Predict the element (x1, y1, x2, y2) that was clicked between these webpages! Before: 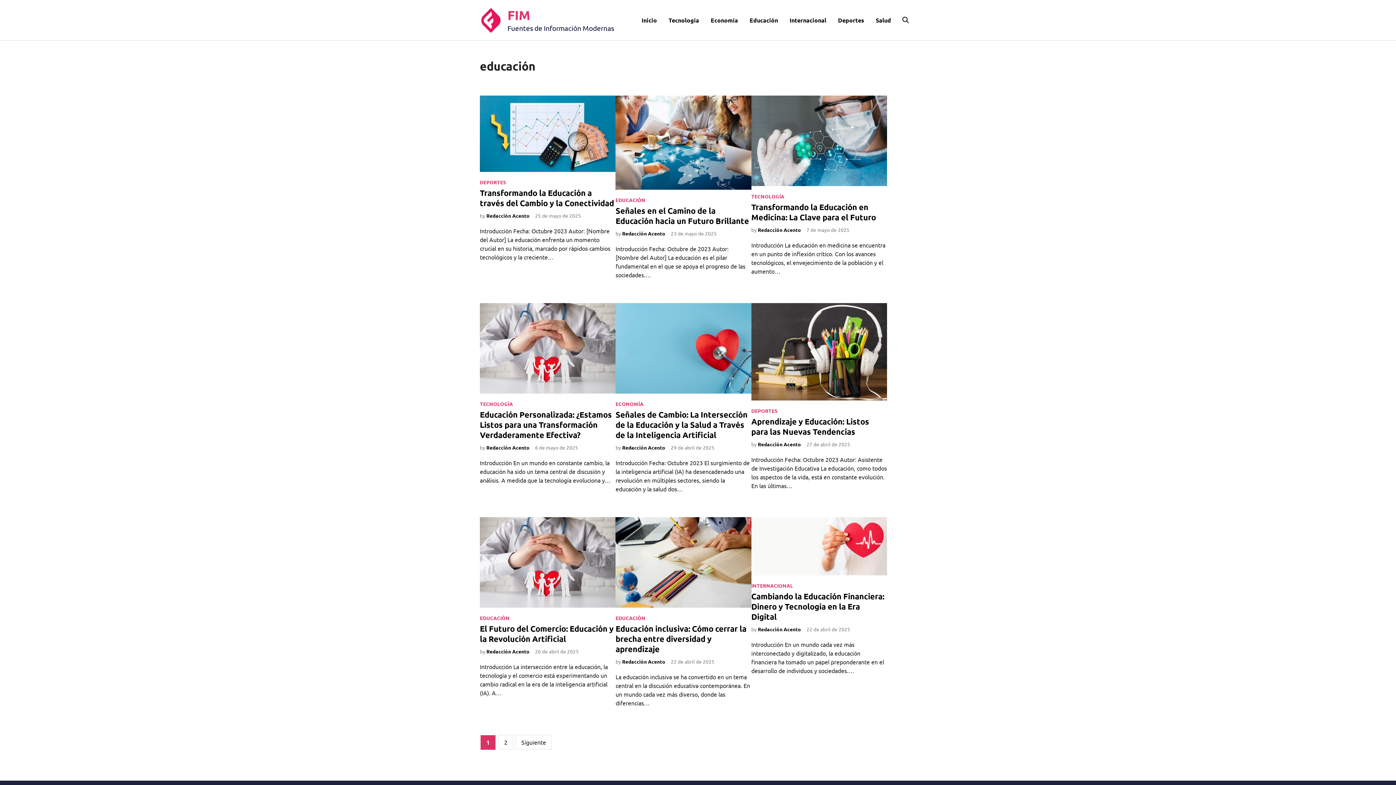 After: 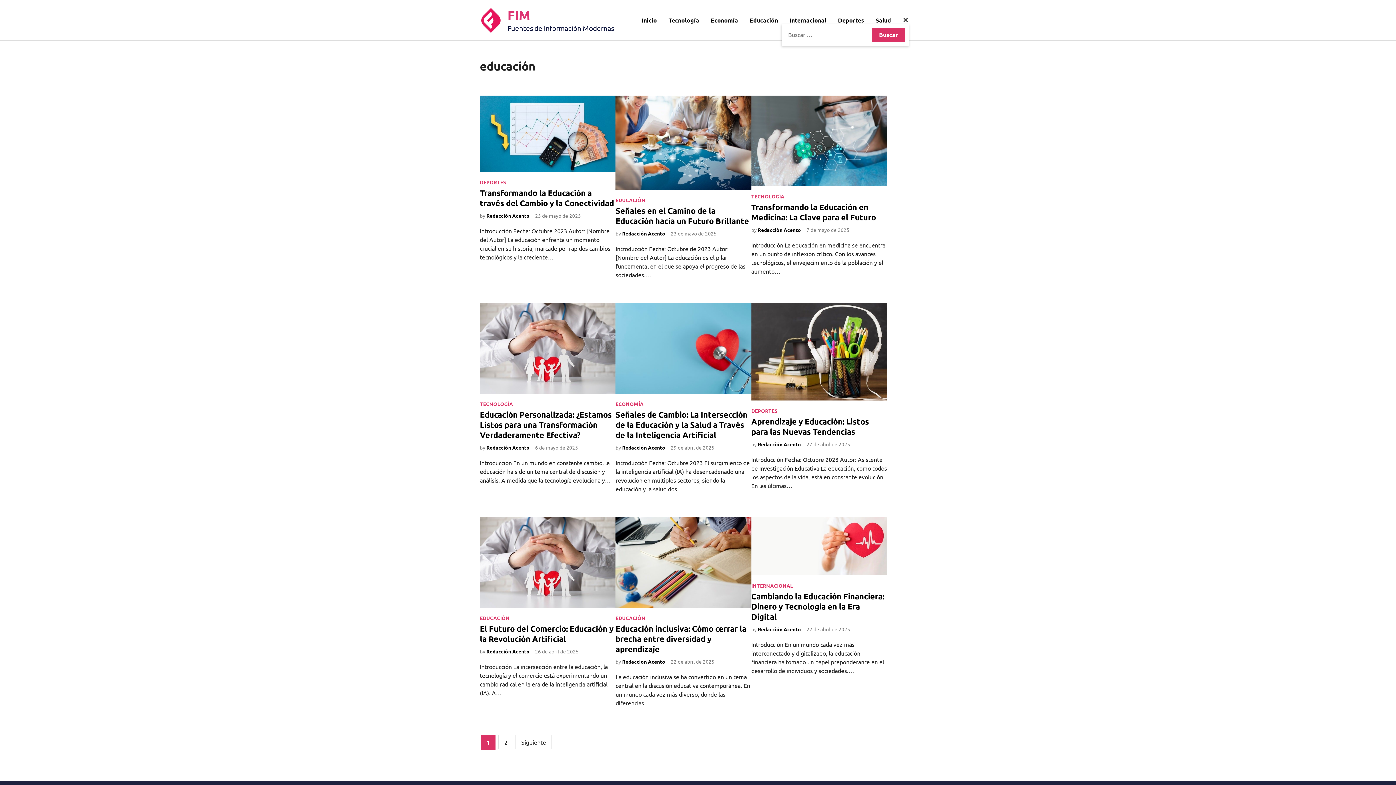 Action: bbox: (897, 16, 909, 23)